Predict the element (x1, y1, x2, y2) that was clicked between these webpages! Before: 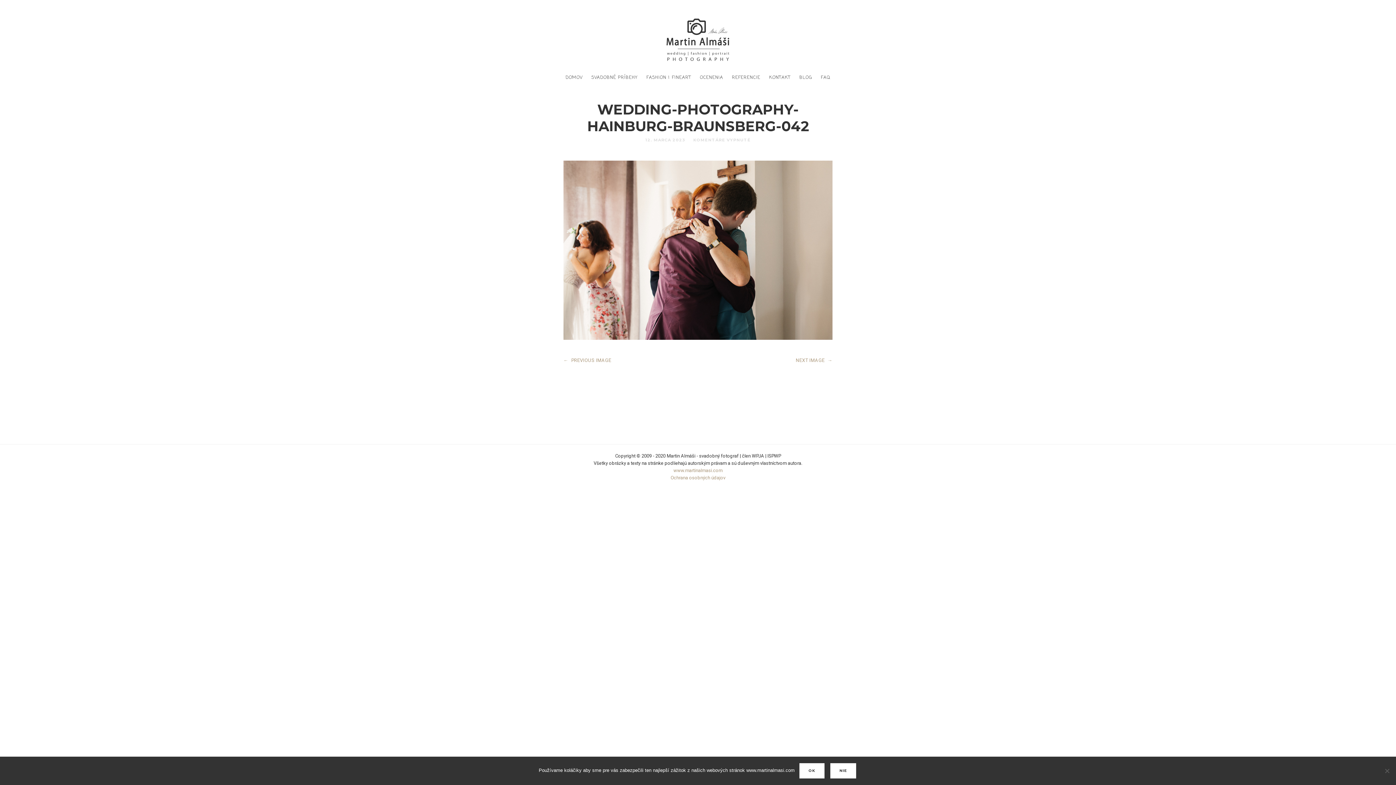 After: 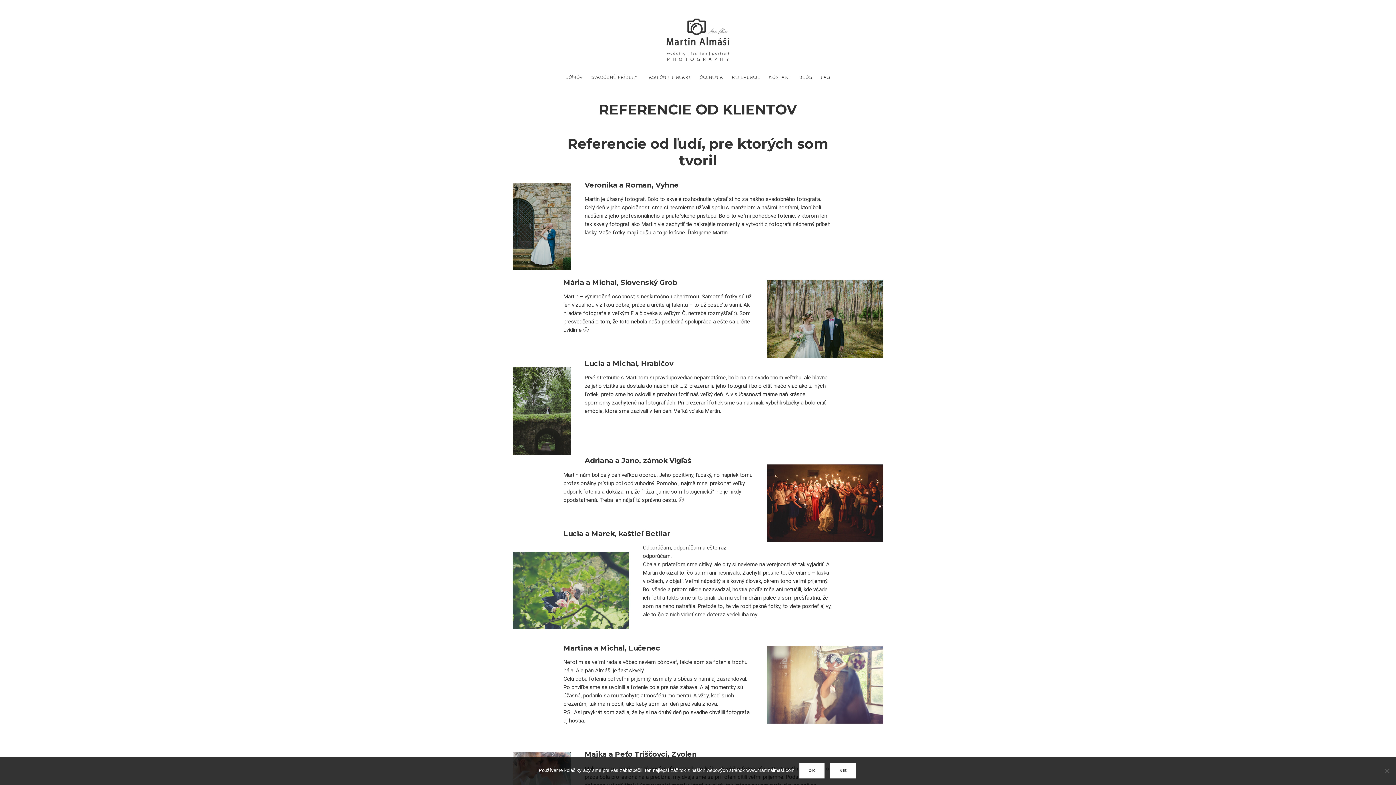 Action: label: REFERENCIE bbox: (728, 68, 764, 87)